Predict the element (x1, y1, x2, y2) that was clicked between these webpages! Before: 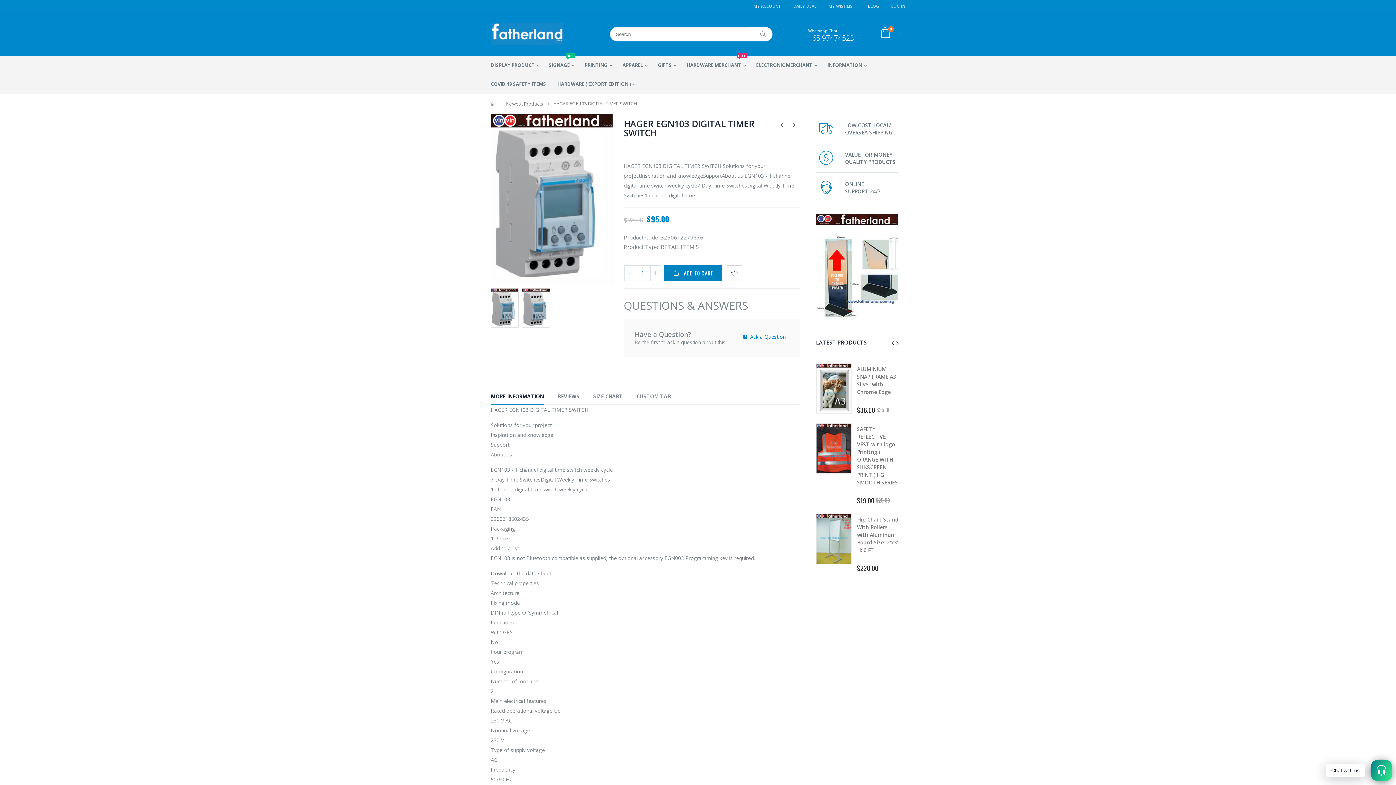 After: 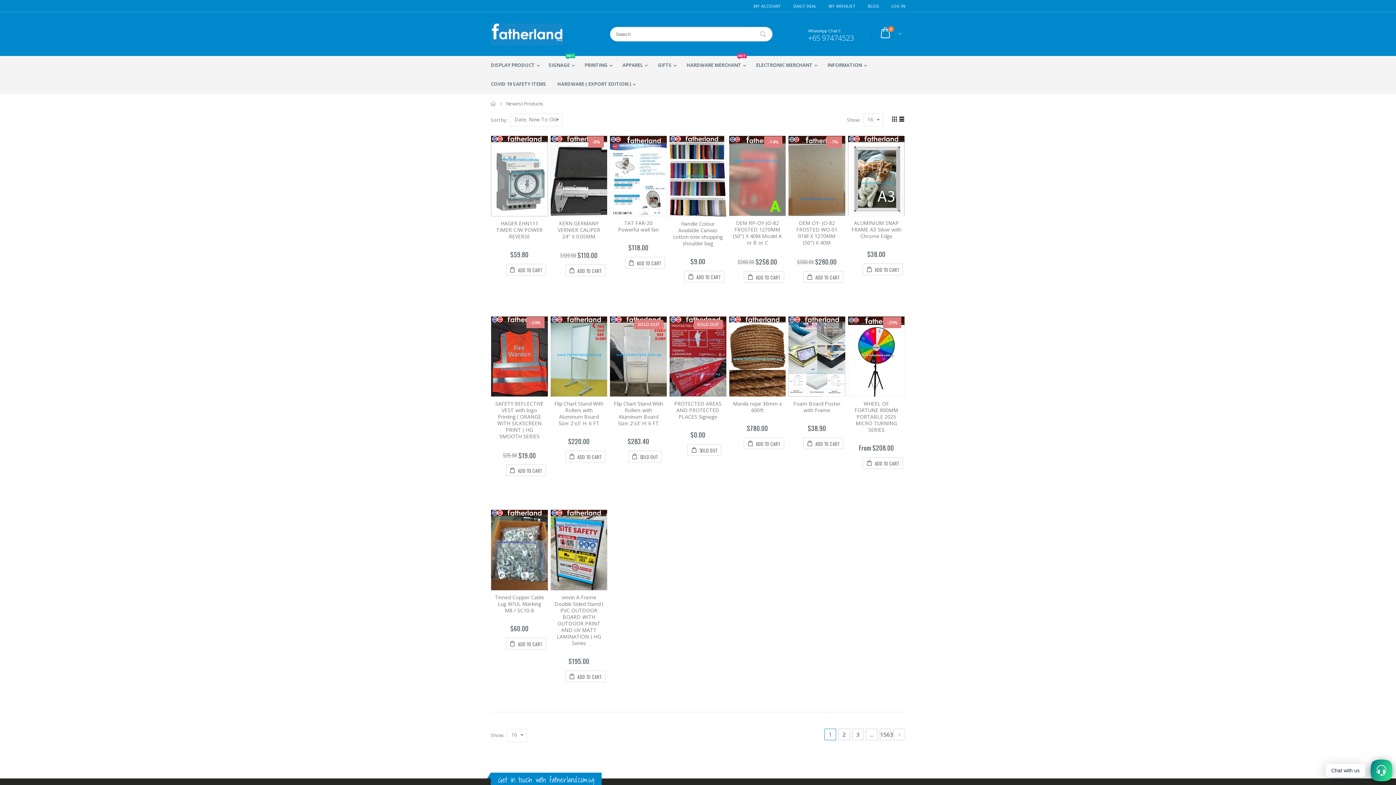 Action: label: Newest Products bbox: (506, 100, 543, 107)